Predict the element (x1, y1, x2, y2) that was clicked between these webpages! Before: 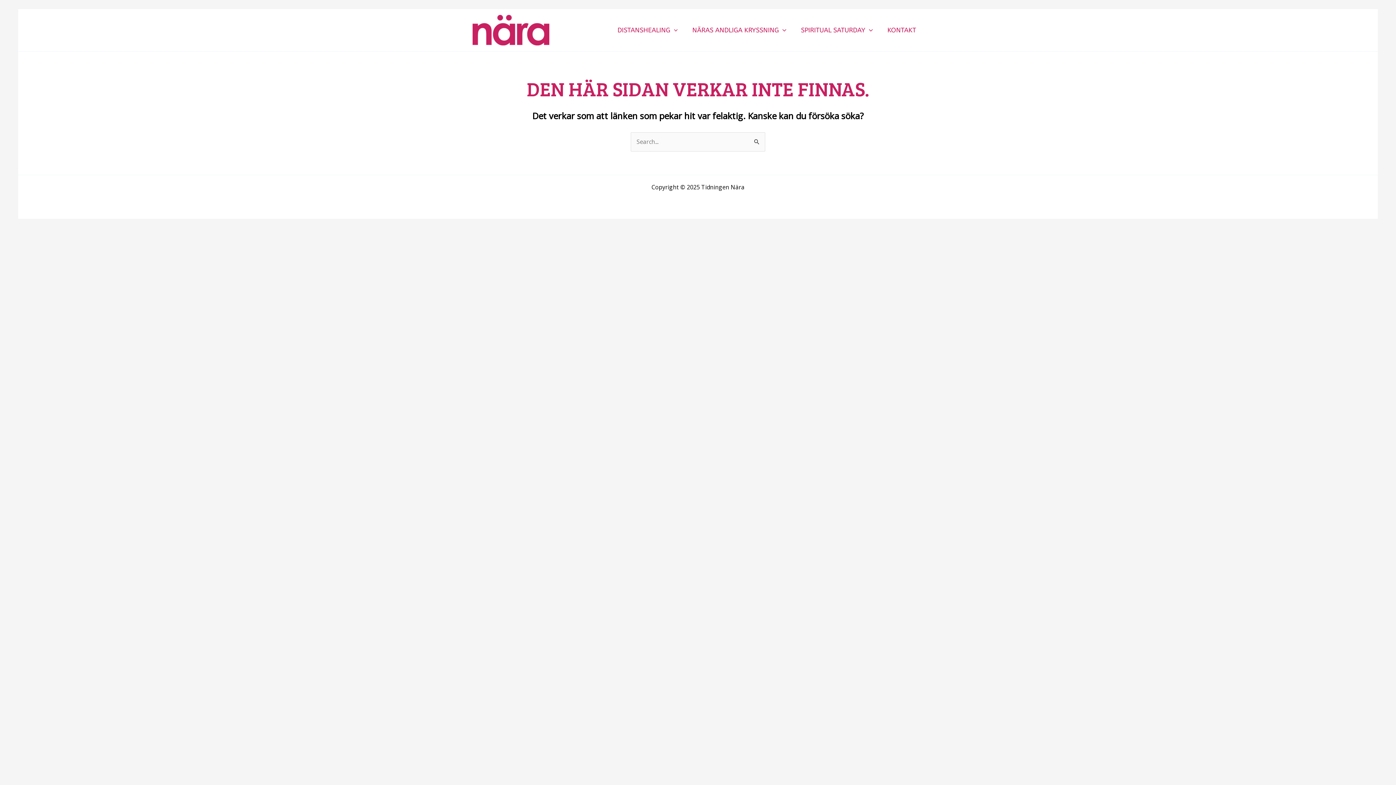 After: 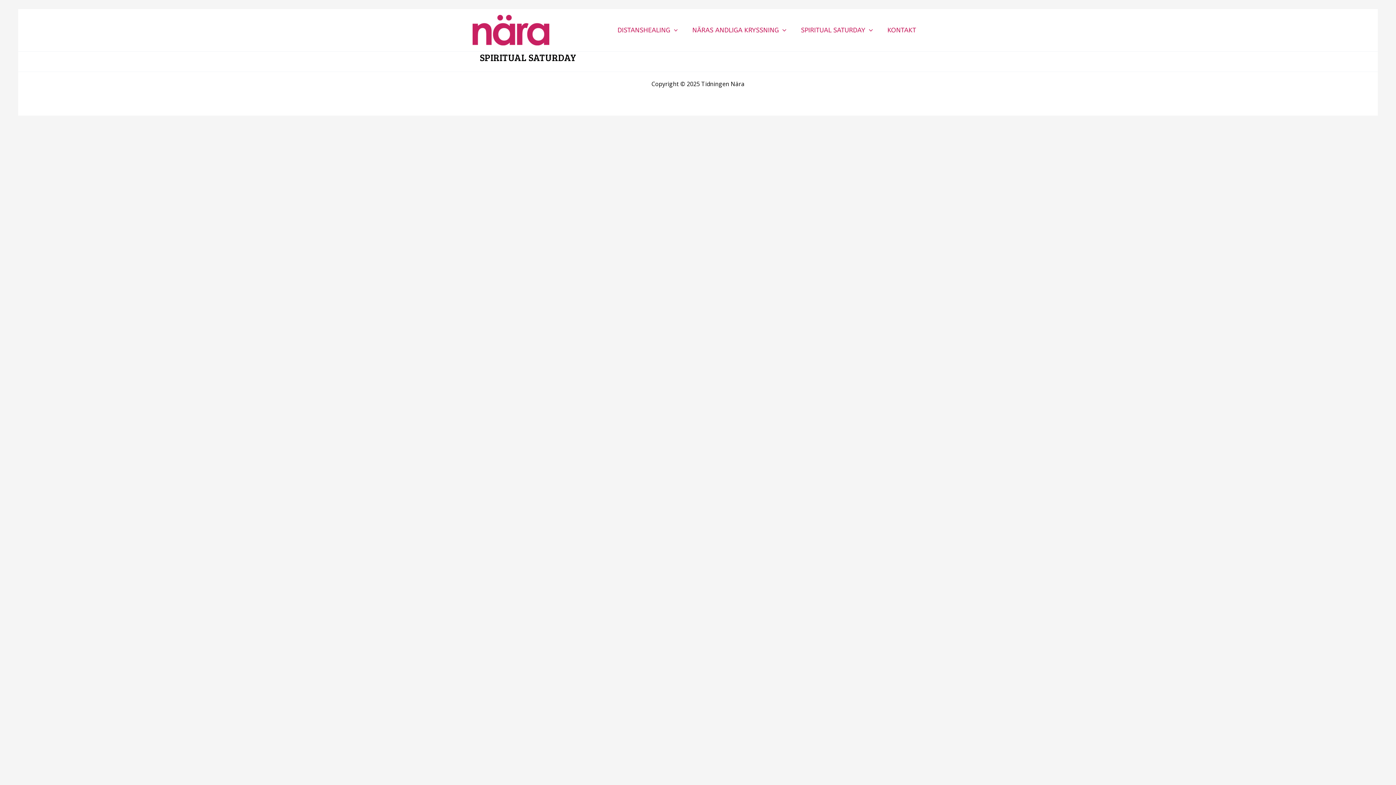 Action: label: SPIRITUAL SATURDAY bbox: (793, 21, 880, 39)